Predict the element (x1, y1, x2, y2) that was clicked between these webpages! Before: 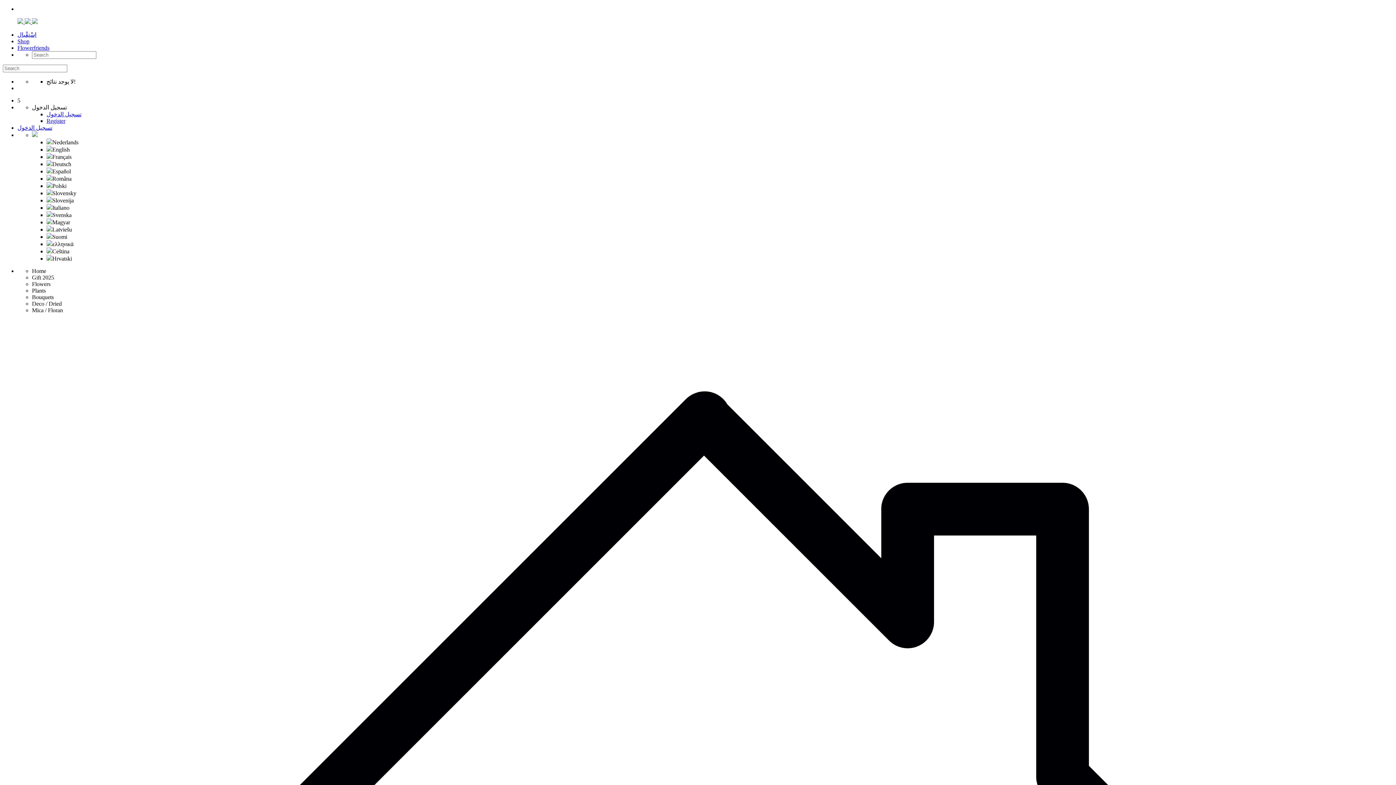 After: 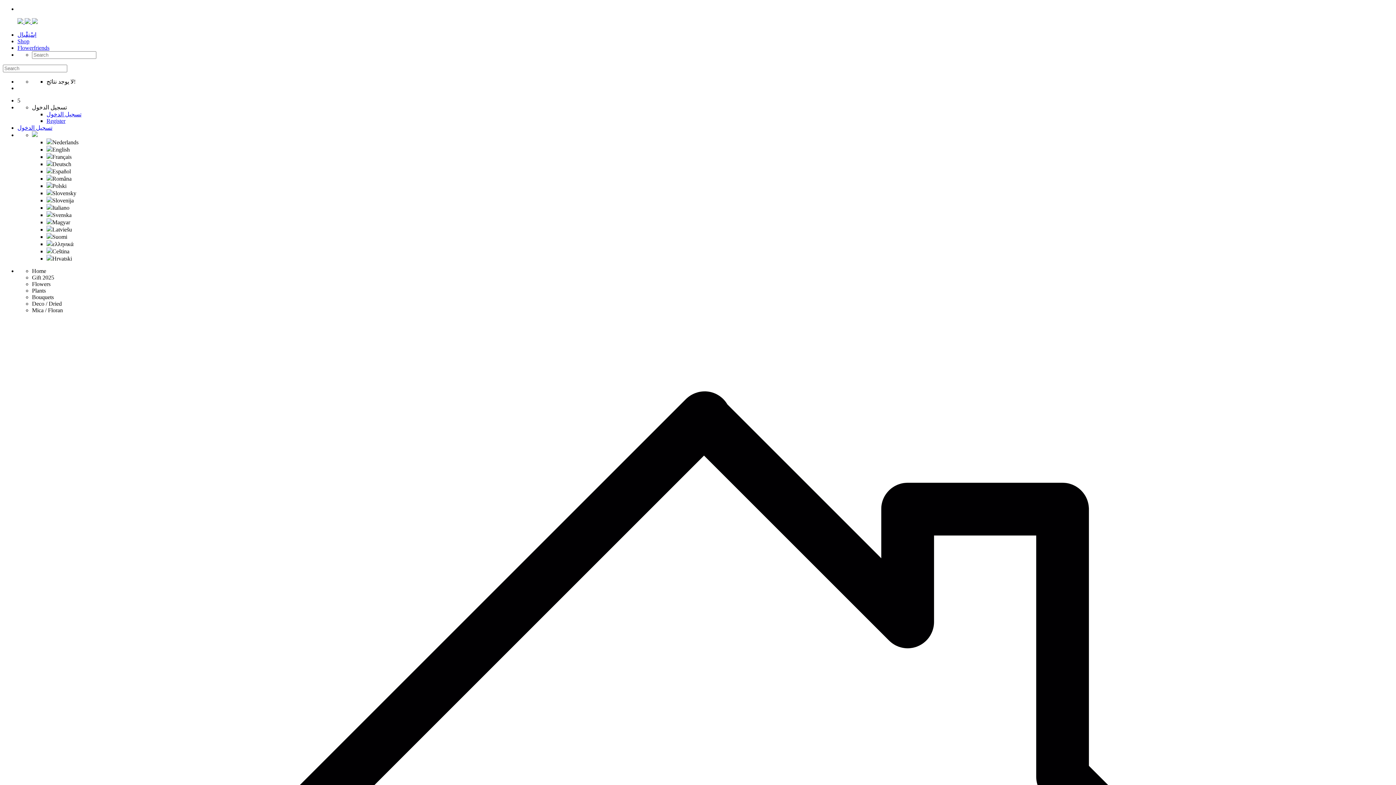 Action: bbox: (46, 153, 71, 160) label: Français